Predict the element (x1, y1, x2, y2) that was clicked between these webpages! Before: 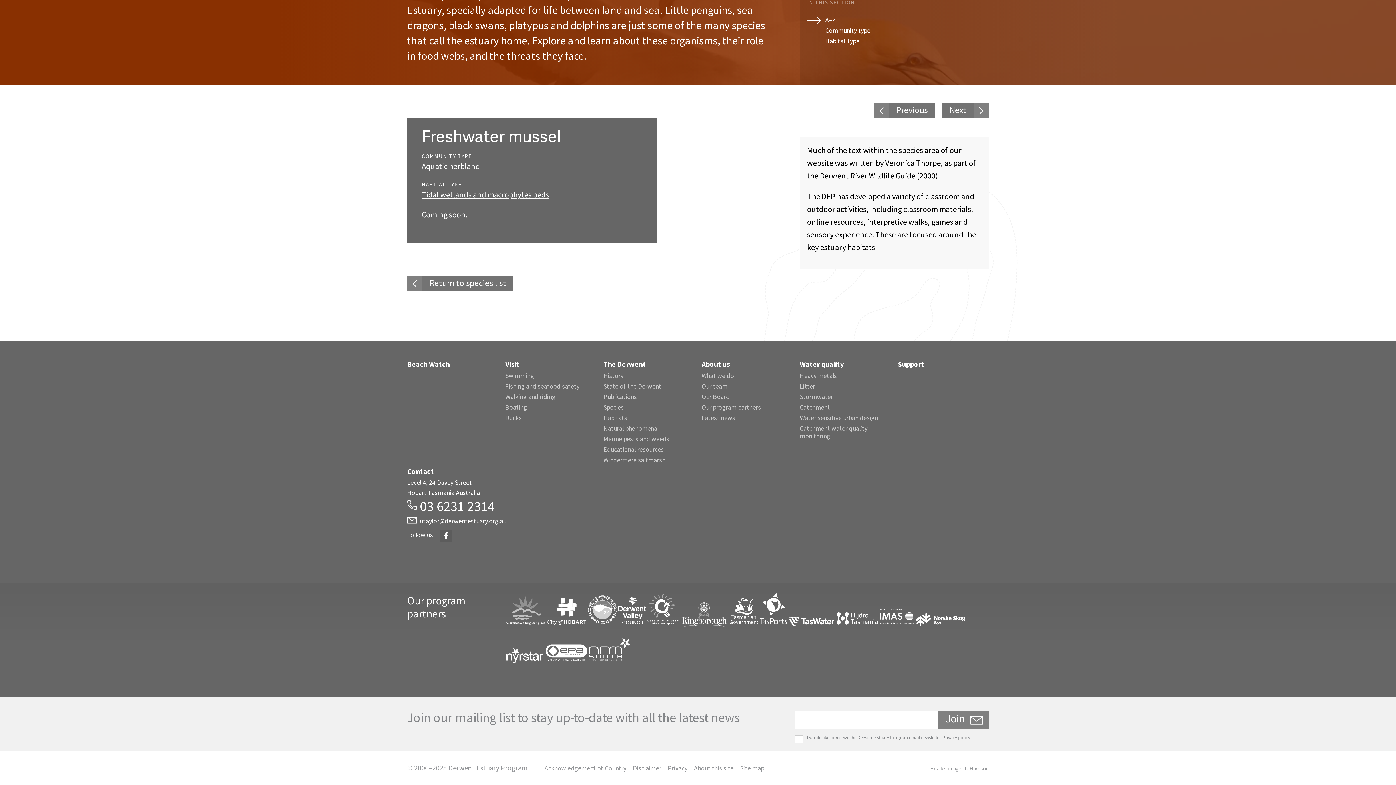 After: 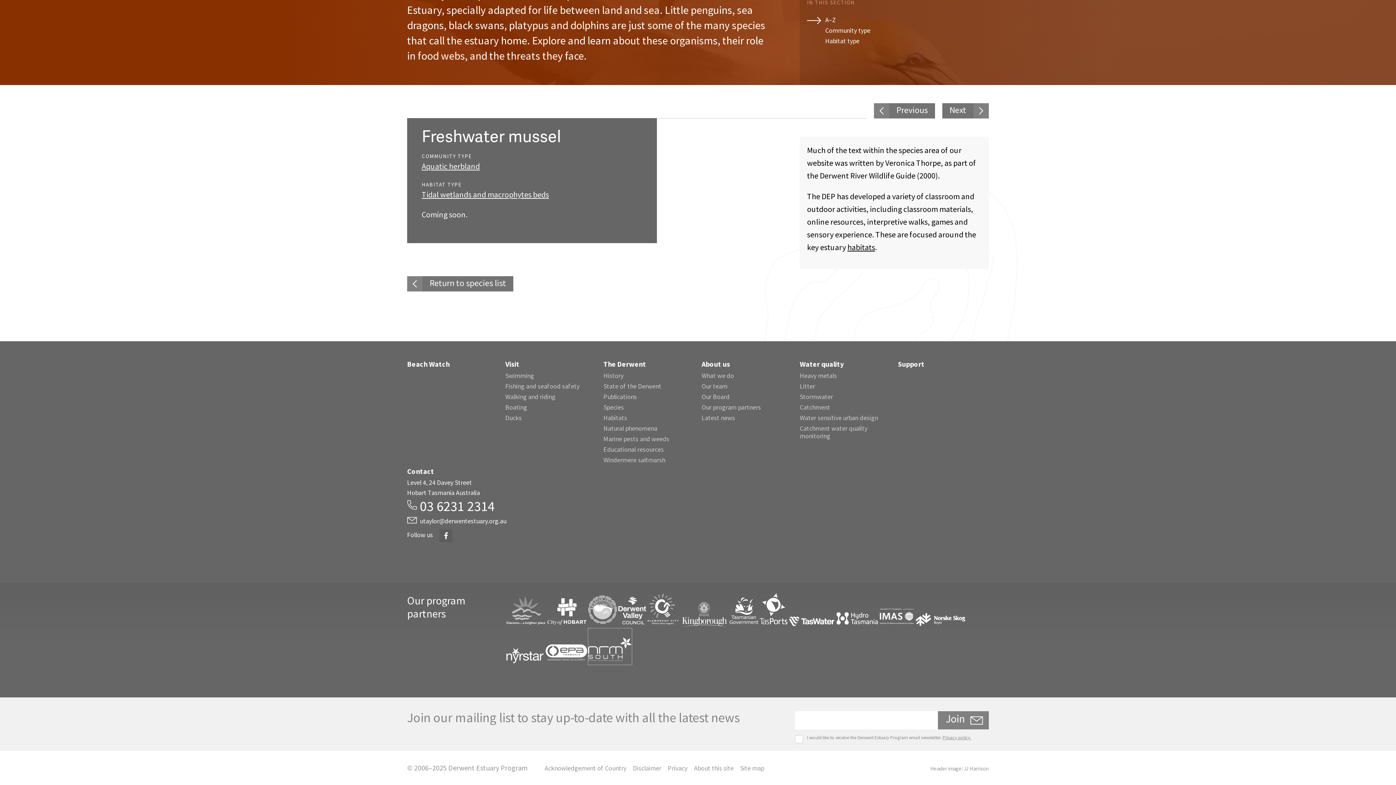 Action: bbox: (588, 628, 632, 665)